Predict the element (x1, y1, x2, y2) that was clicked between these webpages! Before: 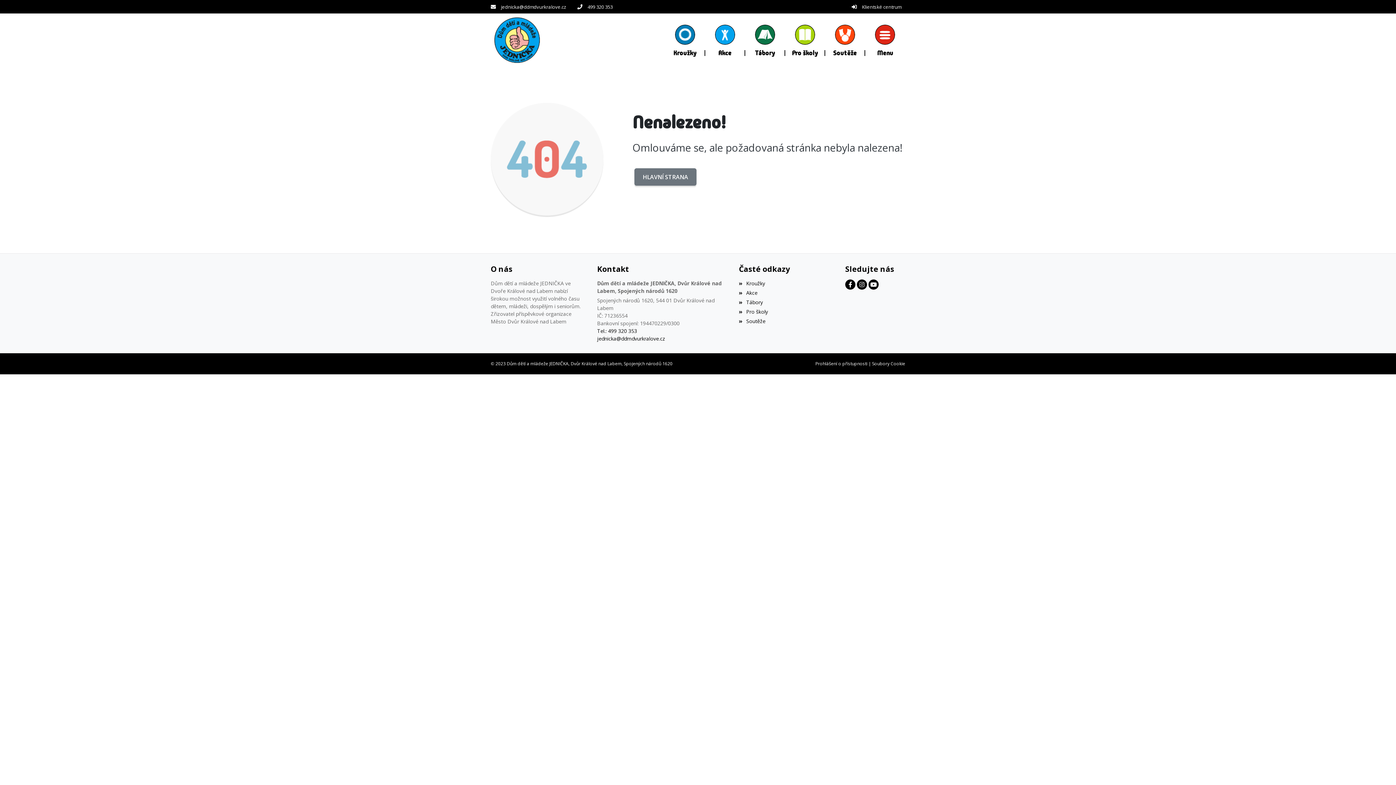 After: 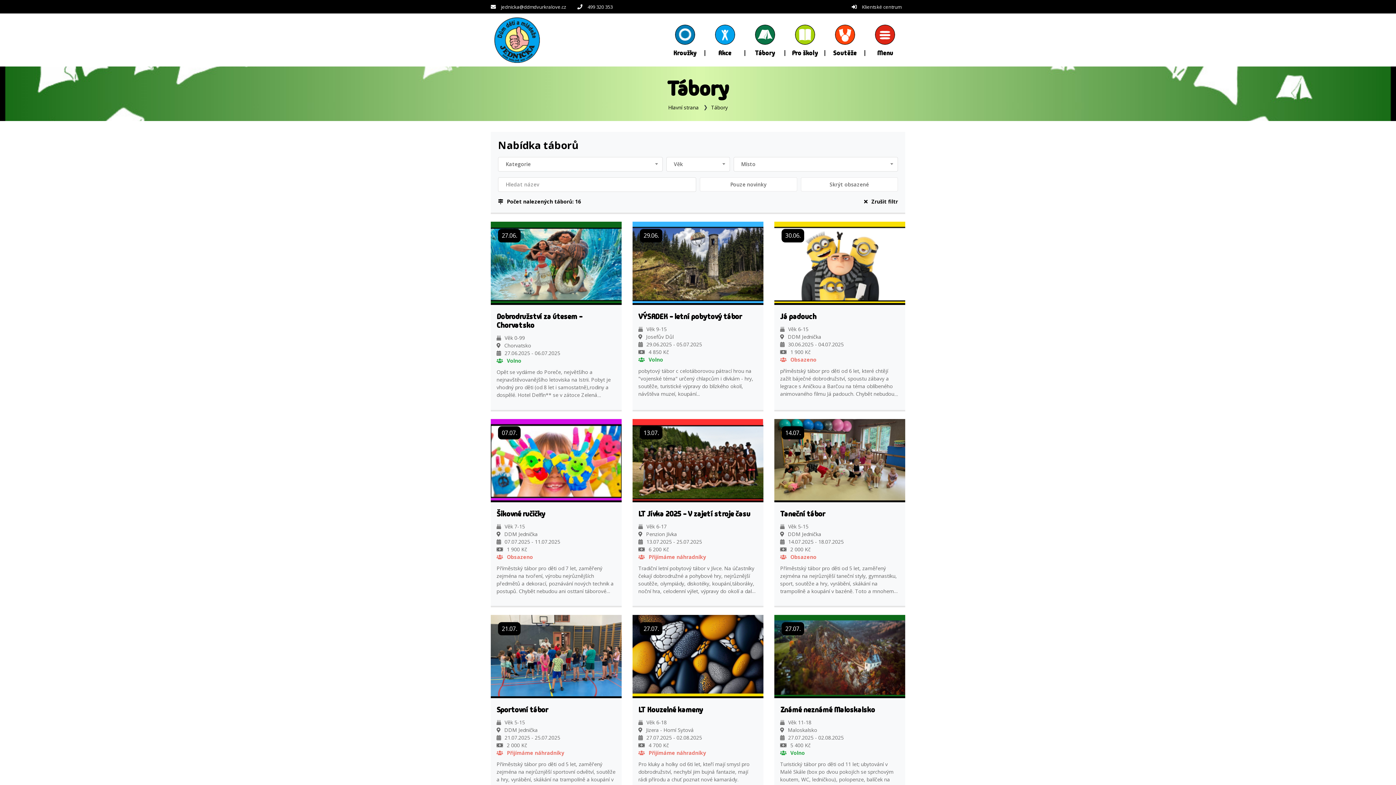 Action: label: Tábory bbox: (745, 16, 785, 64)